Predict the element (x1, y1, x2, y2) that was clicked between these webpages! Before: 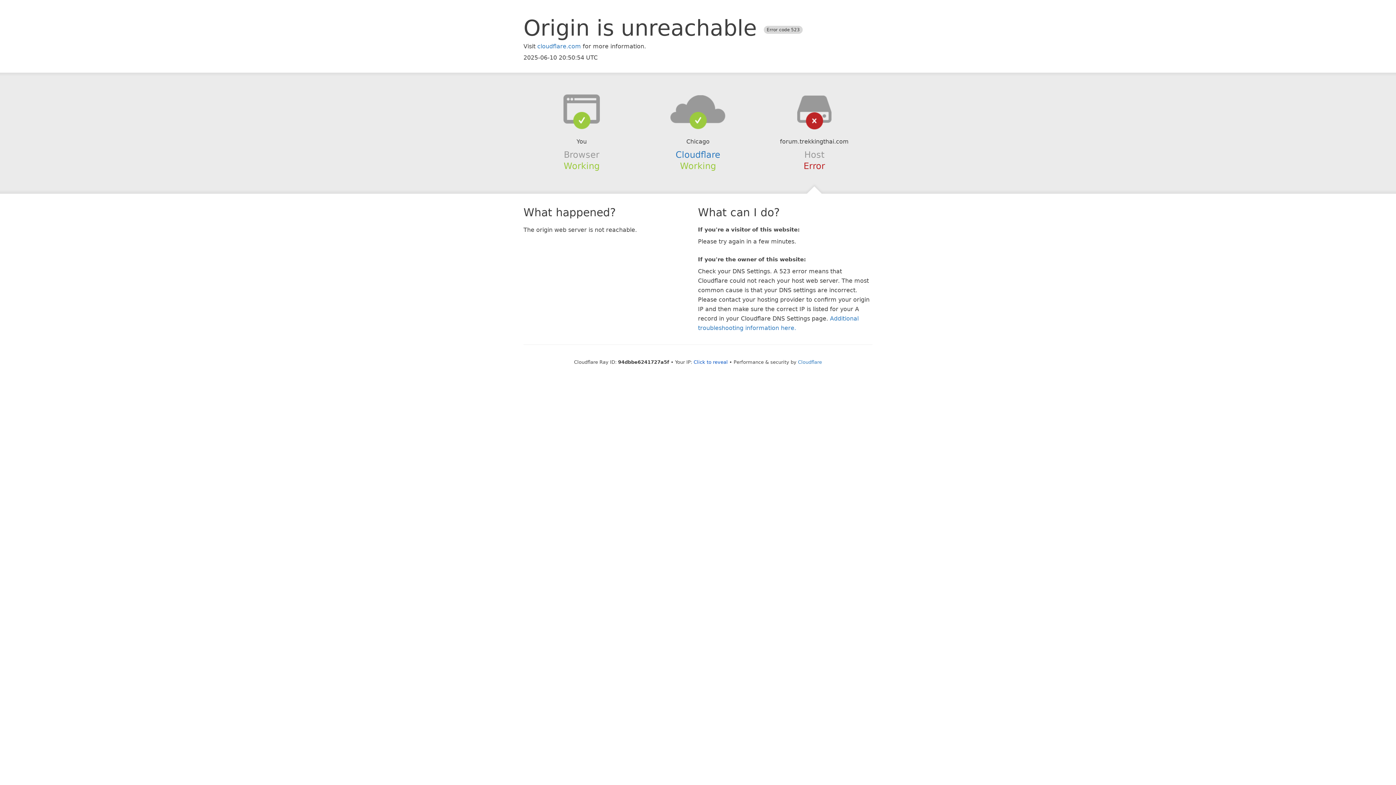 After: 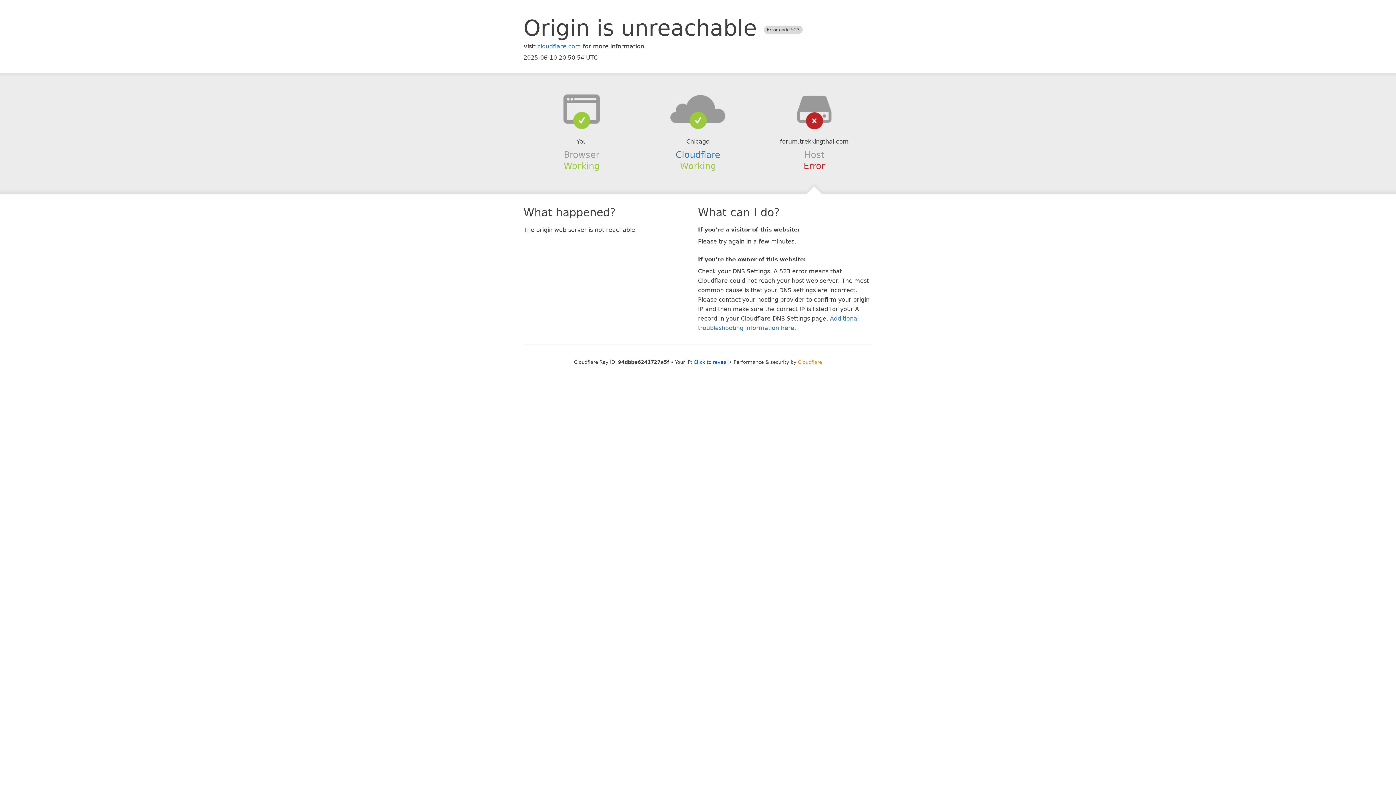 Action: bbox: (798, 359, 822, 364) label: Cloudflare